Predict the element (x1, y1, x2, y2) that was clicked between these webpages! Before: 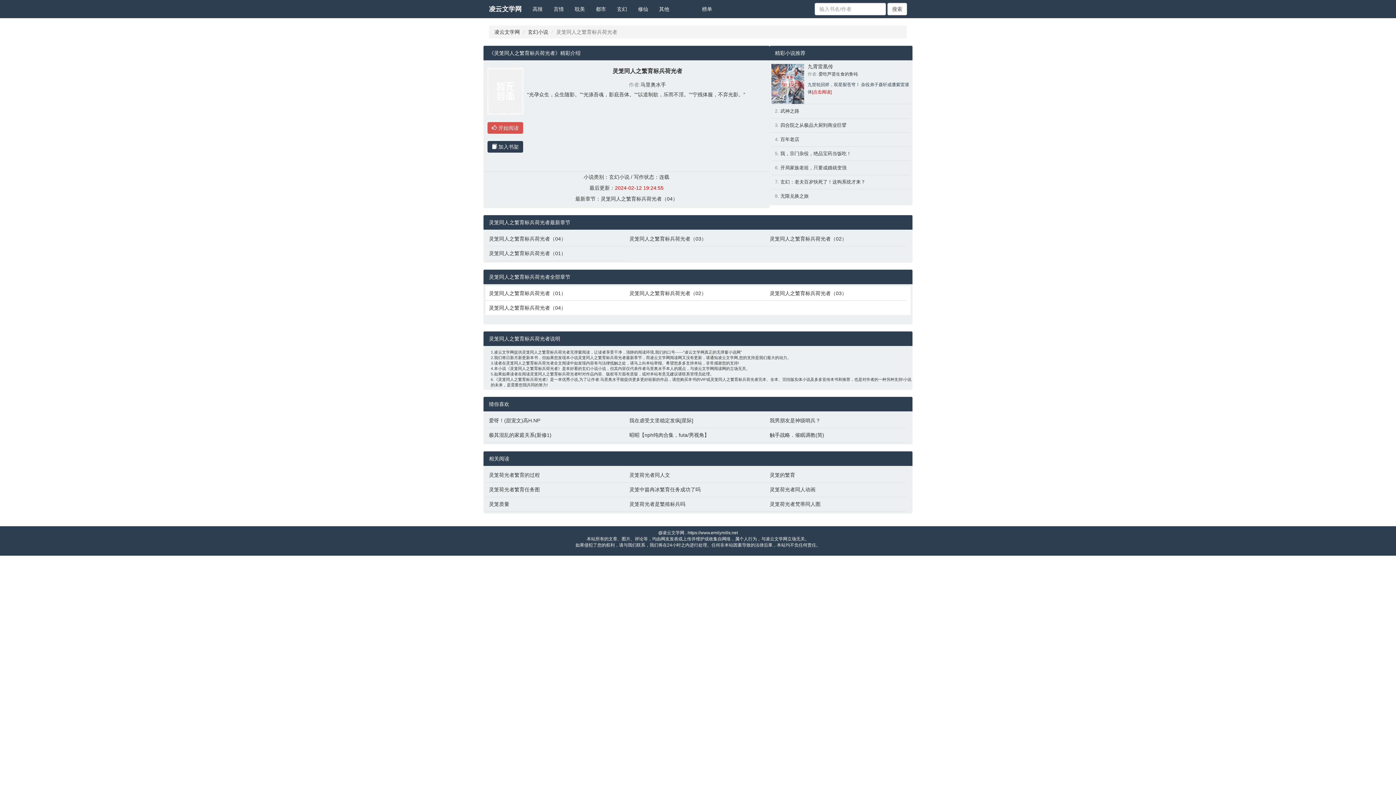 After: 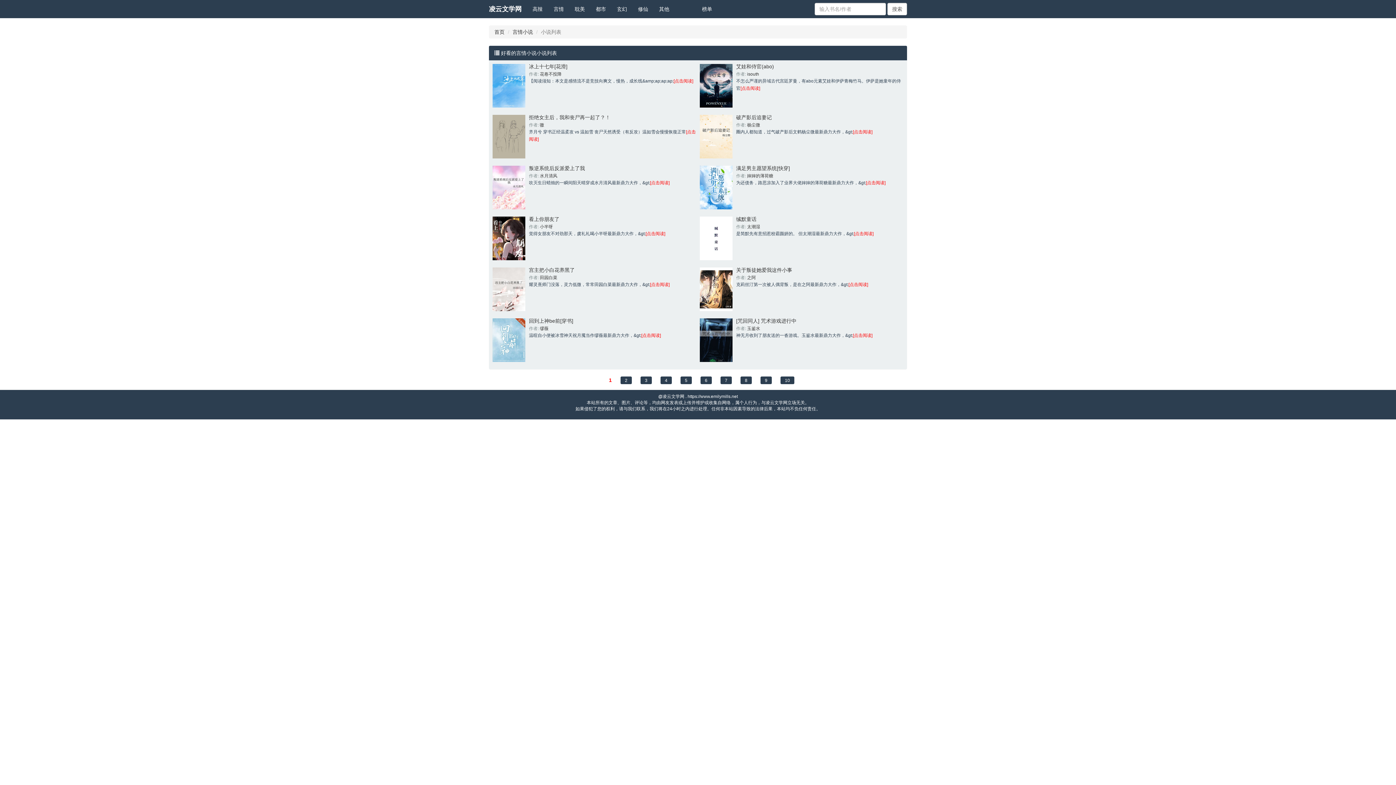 Action: label: 言情 bbox: (548, 0, 569, 18)